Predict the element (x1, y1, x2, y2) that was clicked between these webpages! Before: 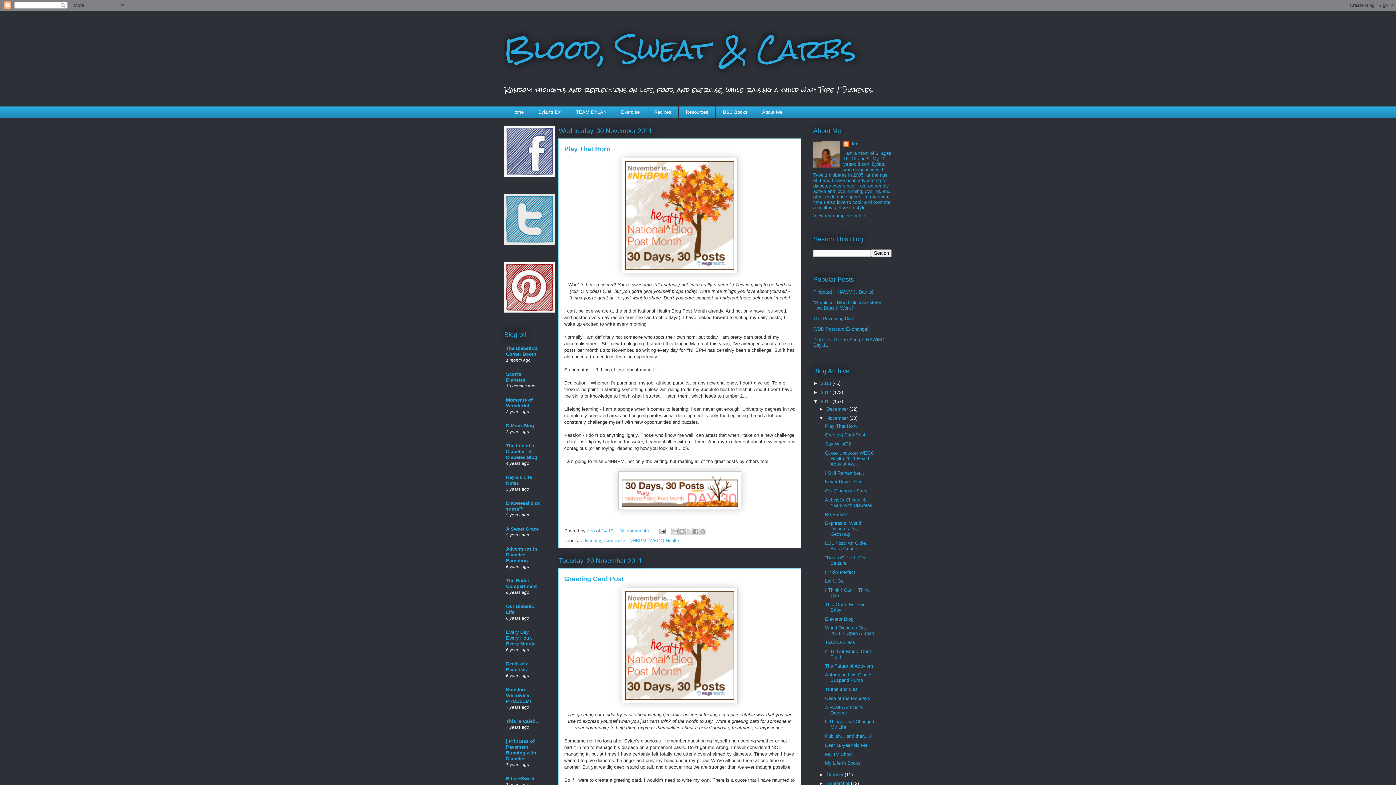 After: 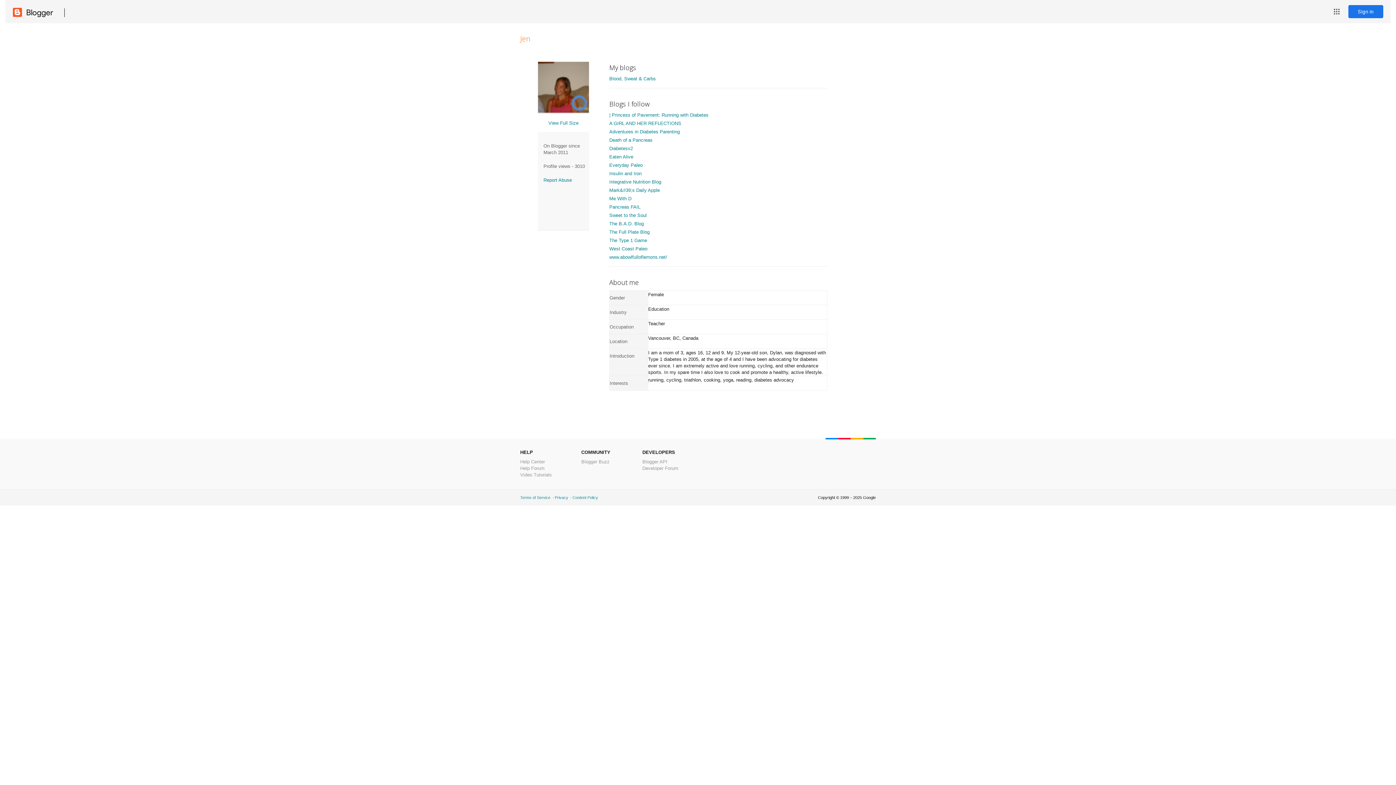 Action: label: Jen  bbox: (587, 528, 596, 533)